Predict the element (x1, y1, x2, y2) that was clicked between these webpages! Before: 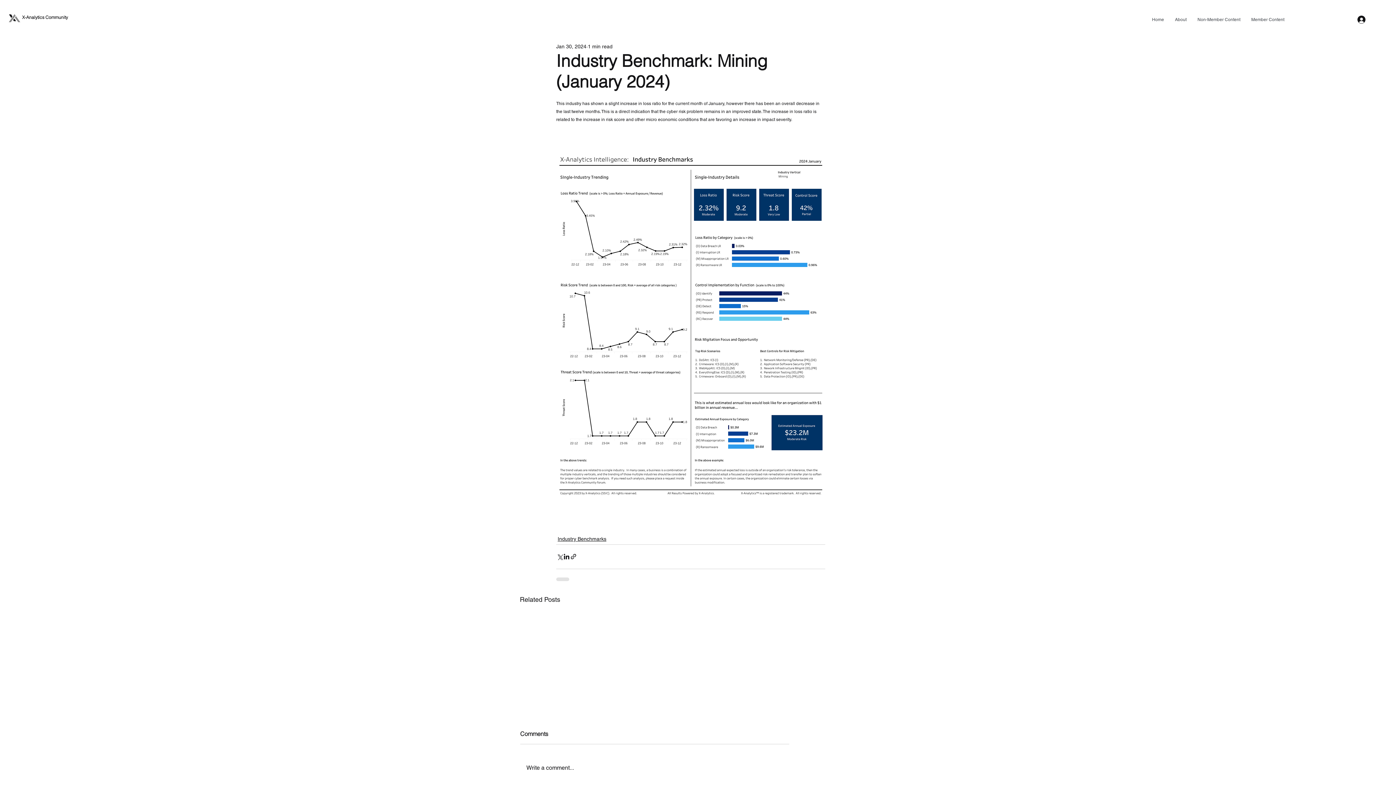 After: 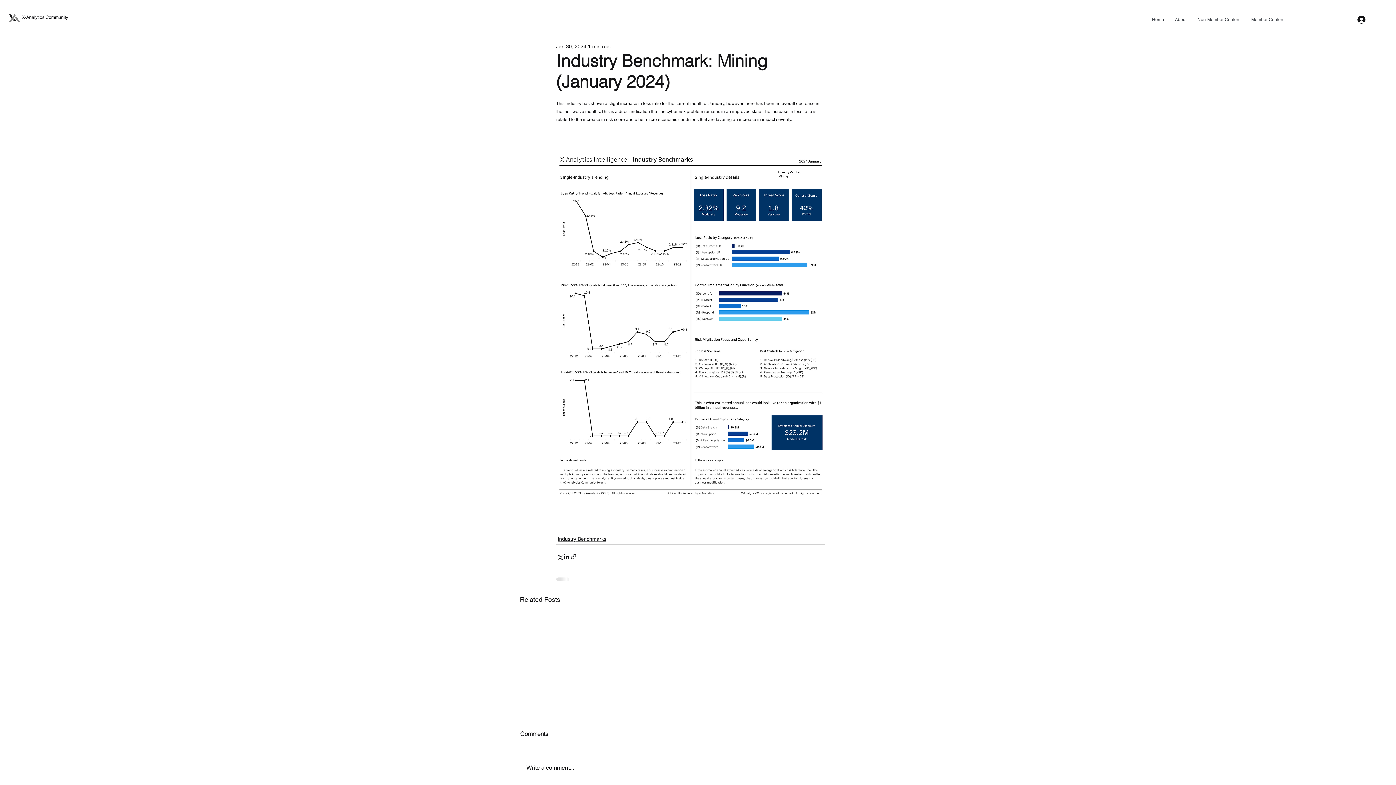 Action: label: Write a comment... bbox: (520, 758, 789, 778)